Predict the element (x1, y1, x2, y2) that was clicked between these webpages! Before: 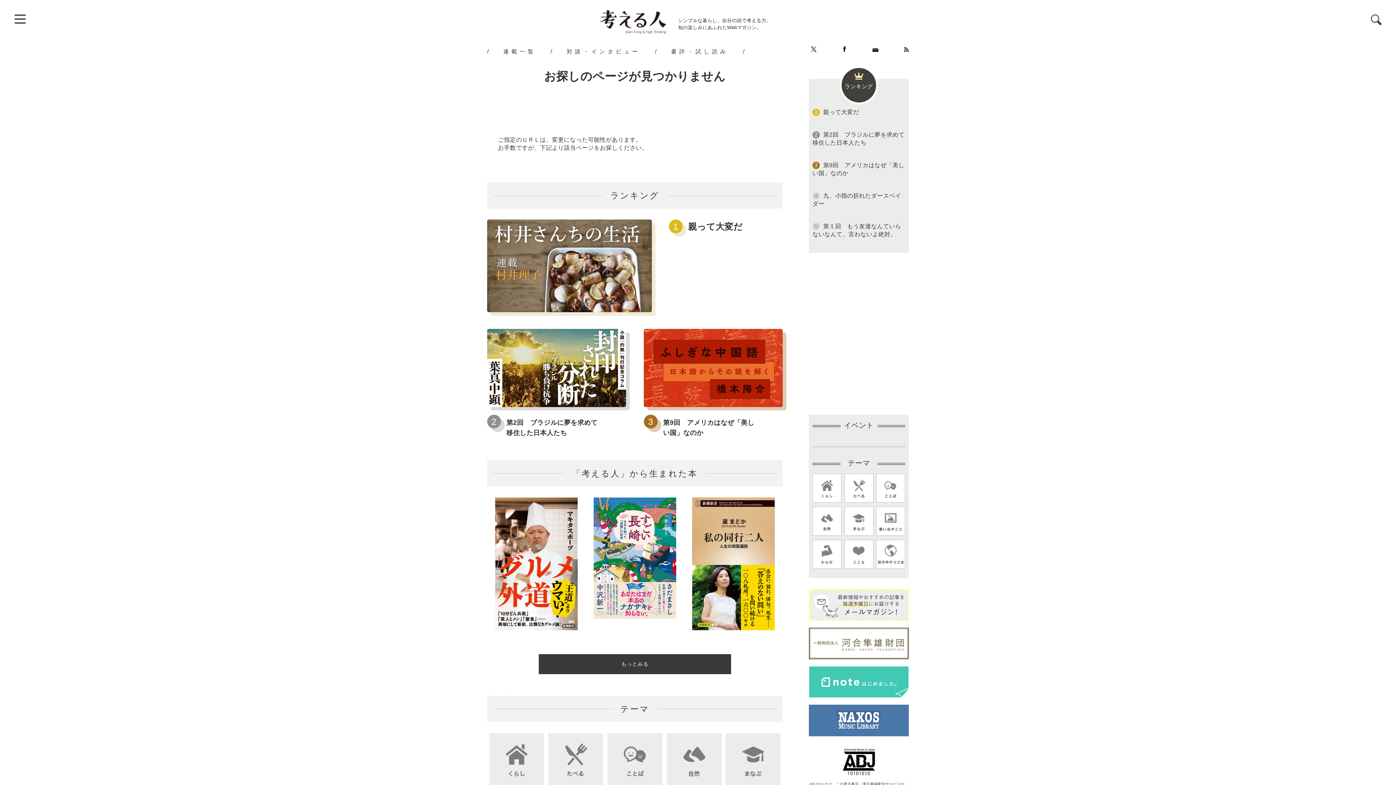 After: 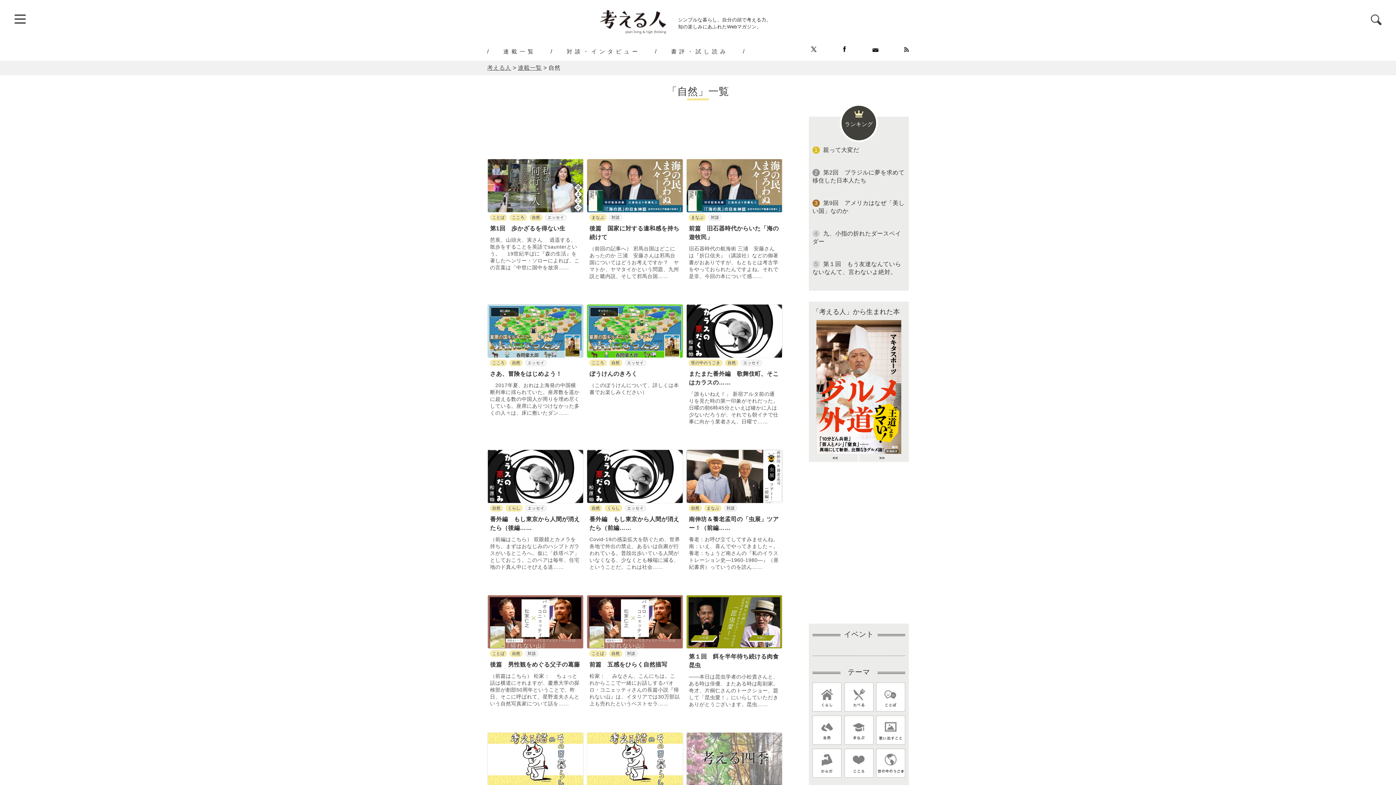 Action: bbox: (812, 530, 841, 537)